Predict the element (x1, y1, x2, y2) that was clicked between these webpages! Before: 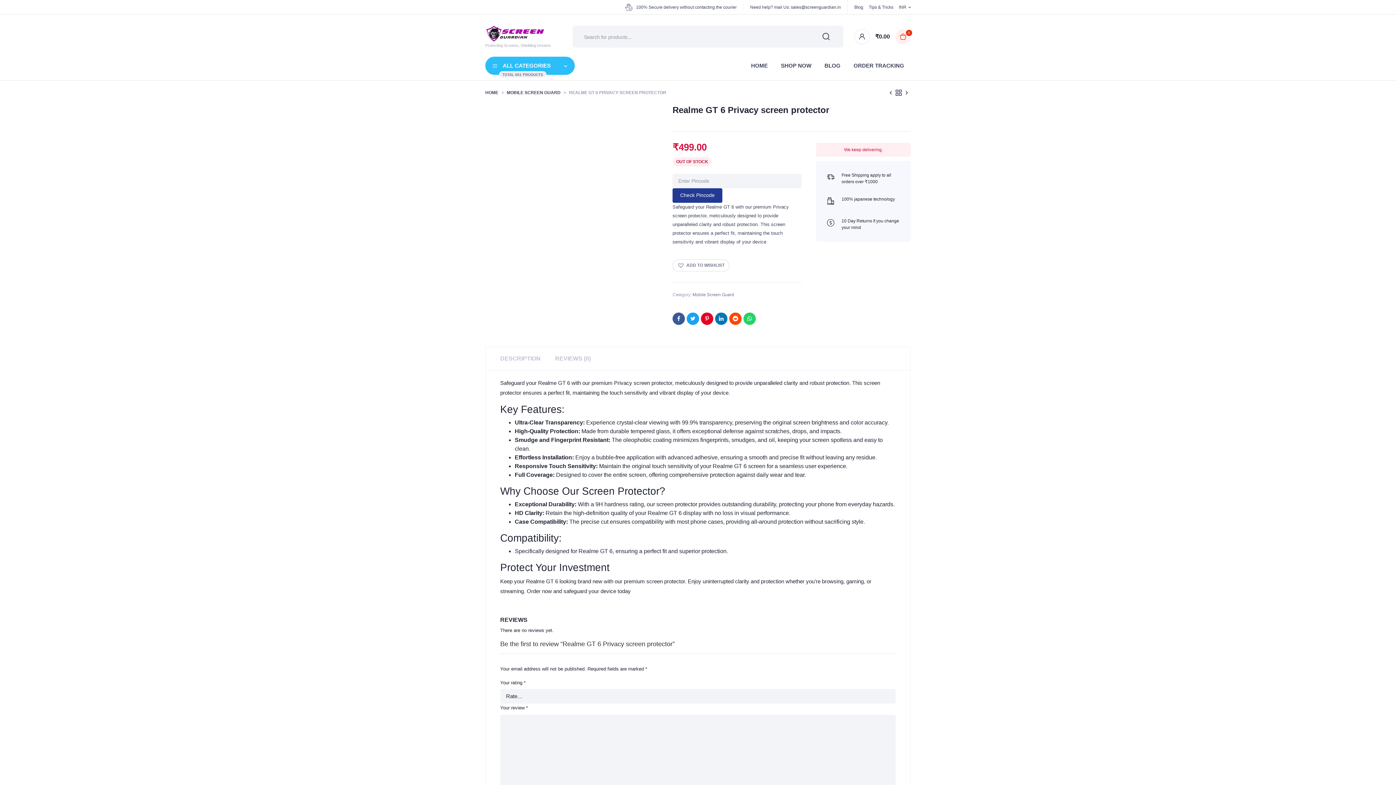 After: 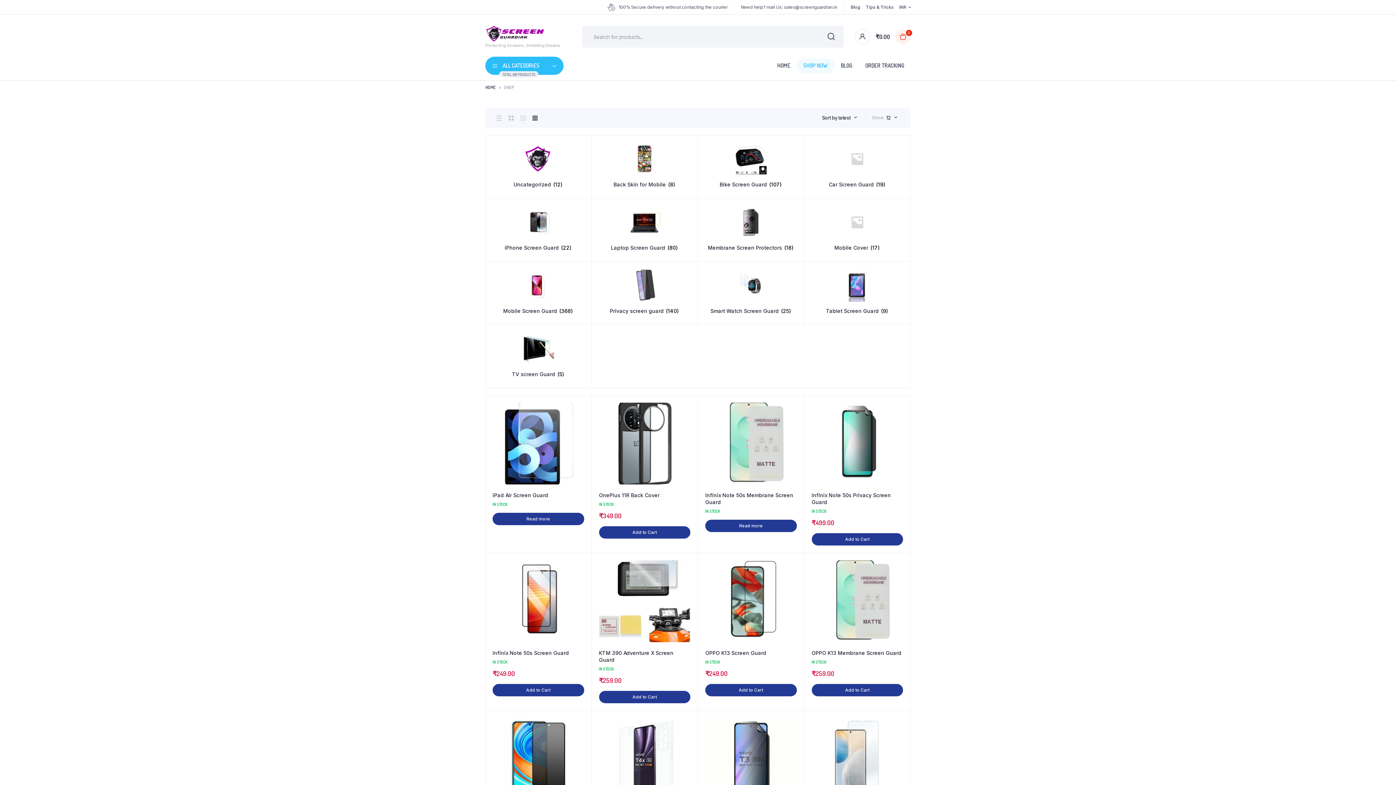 Action: bbox: (774, 58, 818, 72) label: SHOP NOW